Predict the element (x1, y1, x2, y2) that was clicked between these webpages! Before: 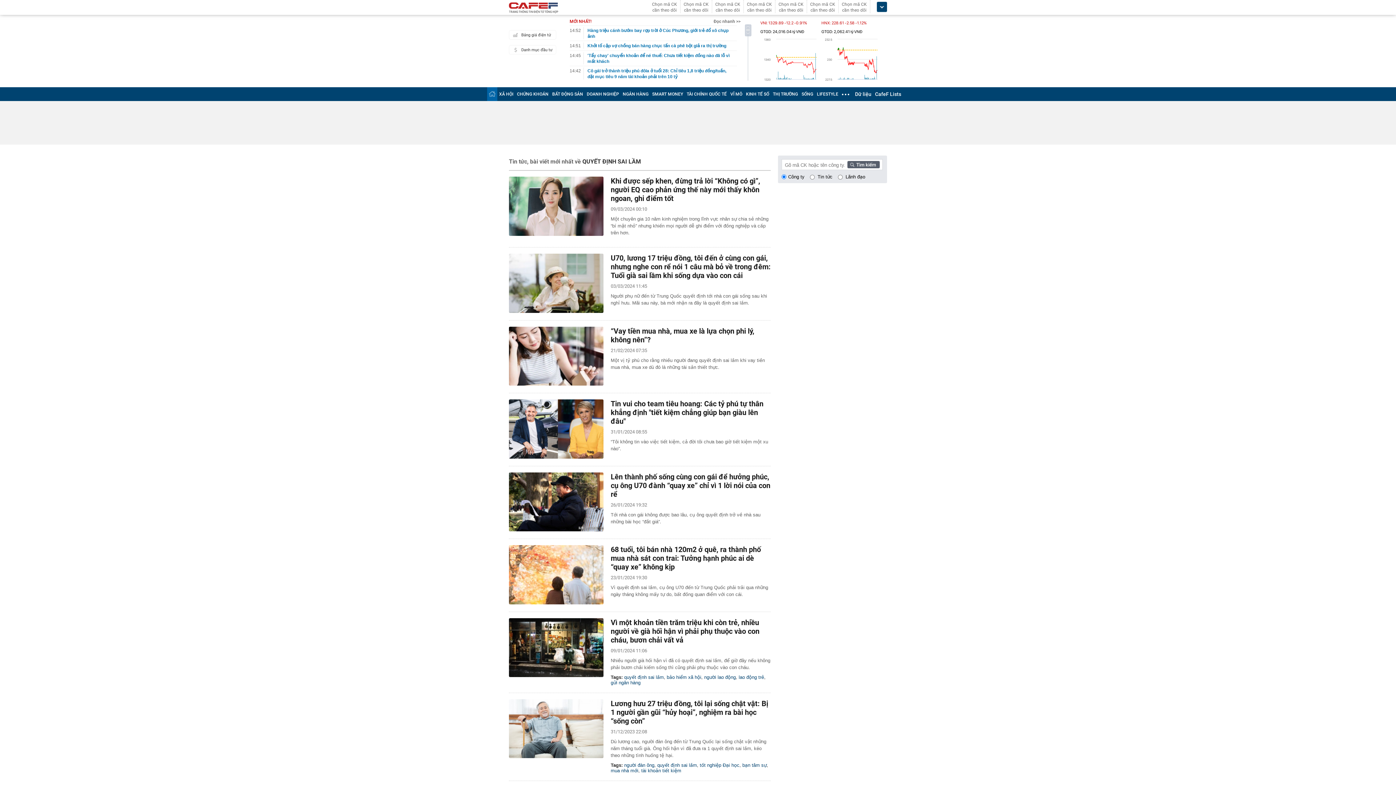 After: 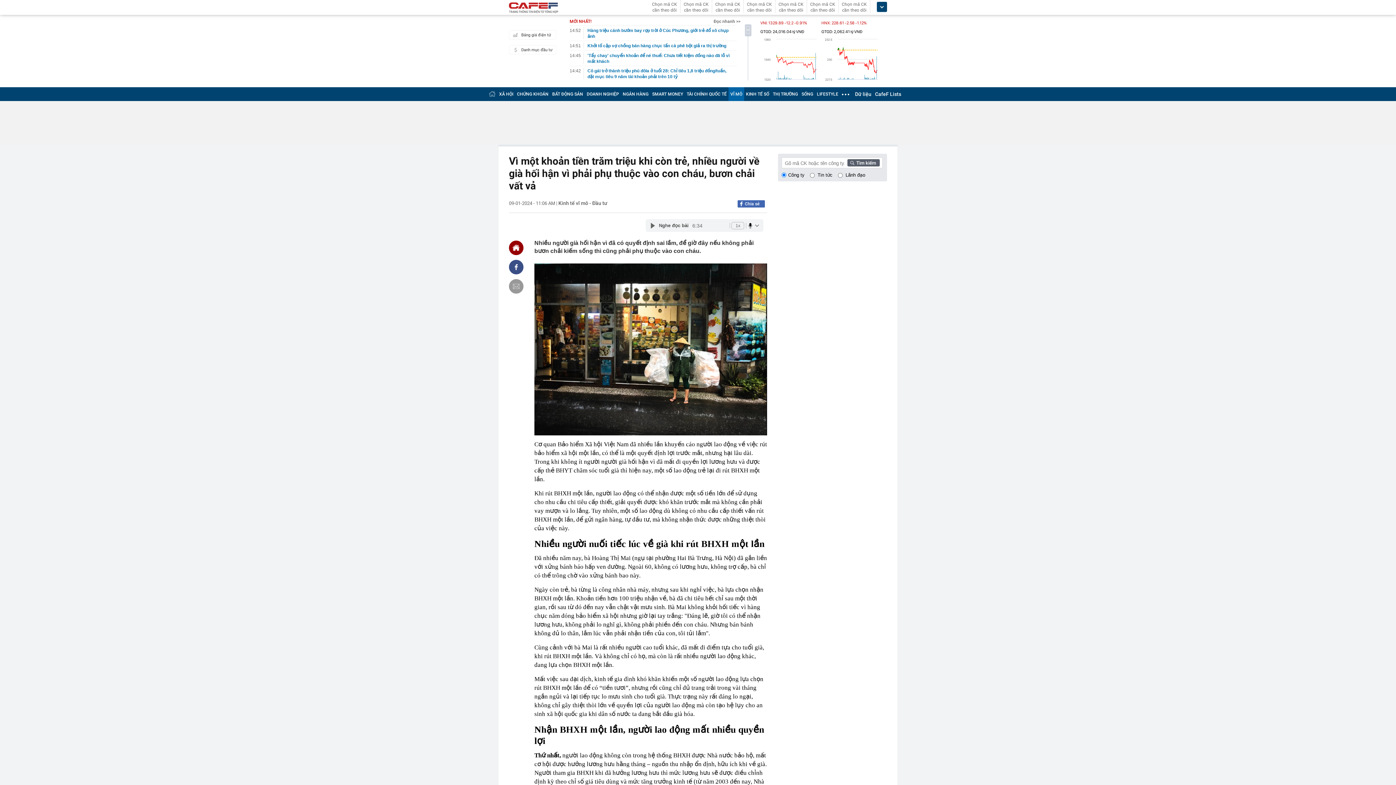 Action: label: Vì một khoản tiền trăm triệu khi còn trẻ, nhiều người về già hối hận vì phải phụ thuộc vào con cháu, bươn chải vất vả bbox: (610, 618, 759, 644)